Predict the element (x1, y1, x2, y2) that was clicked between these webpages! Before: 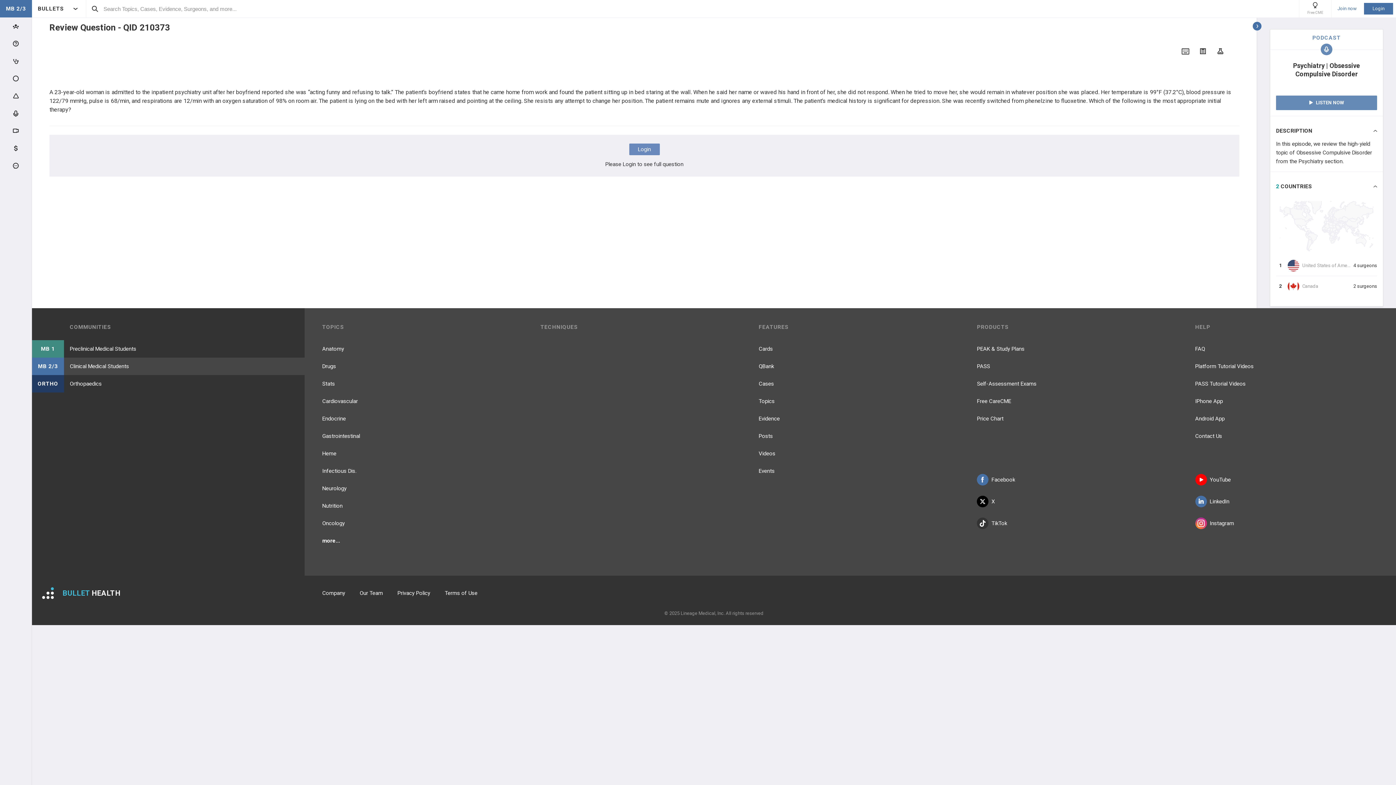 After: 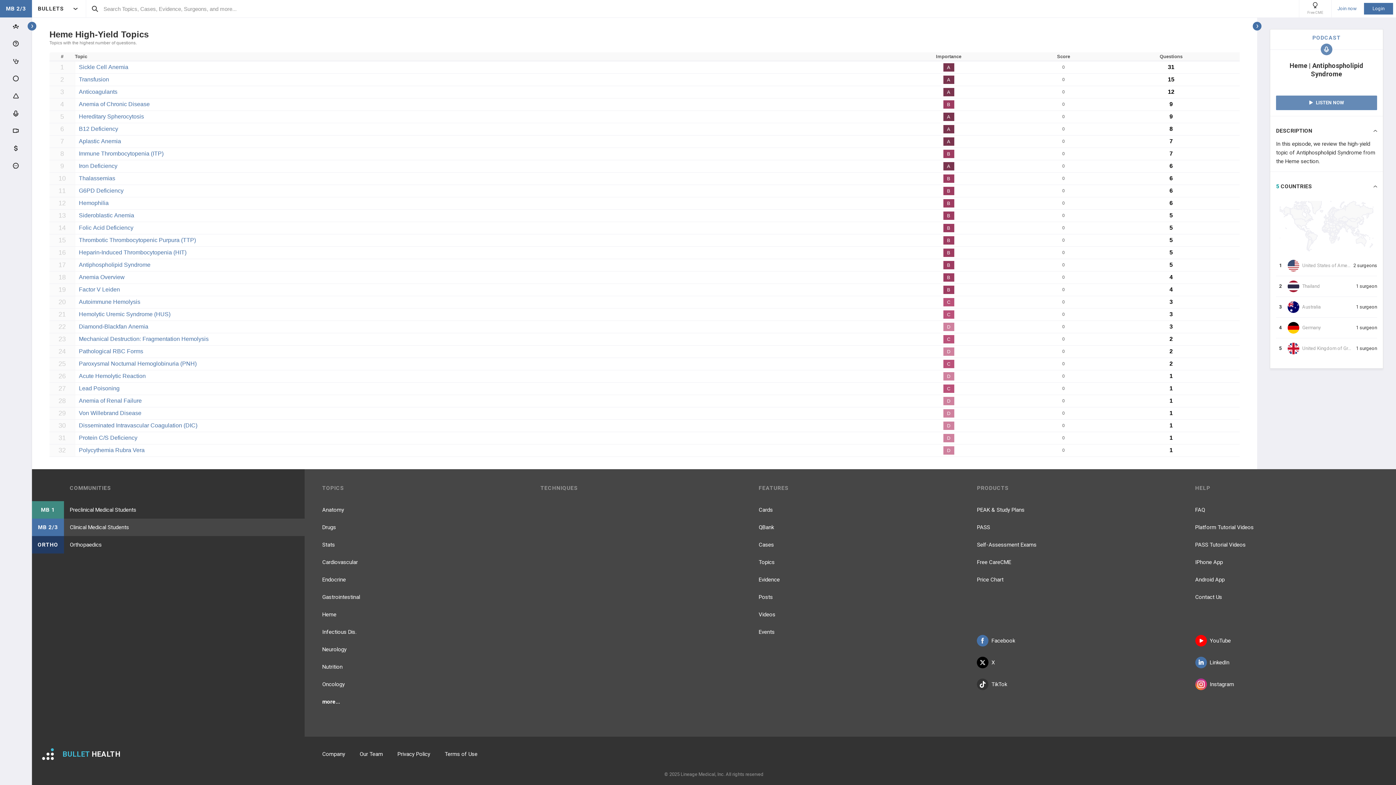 Action: label: Heme bbox: (322, 445, 336, 462)